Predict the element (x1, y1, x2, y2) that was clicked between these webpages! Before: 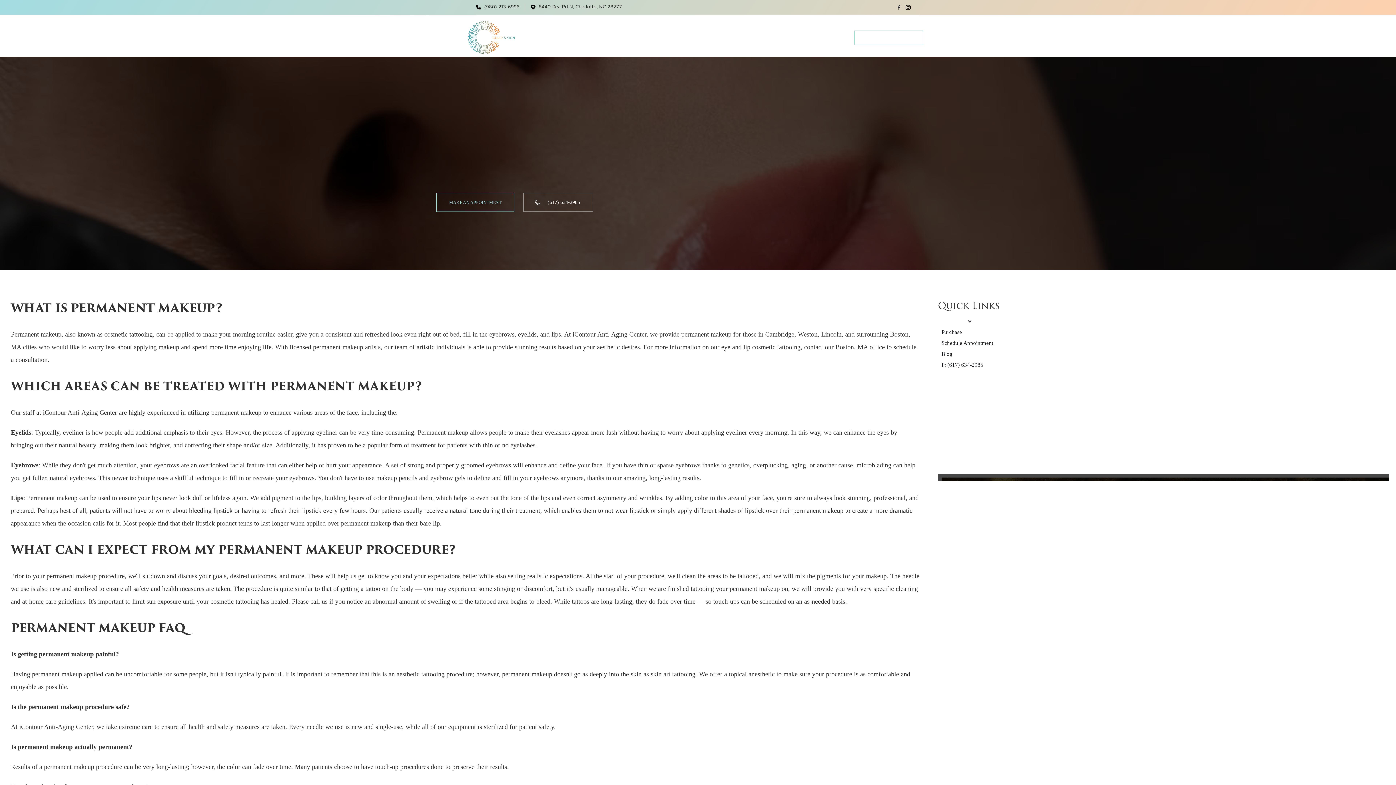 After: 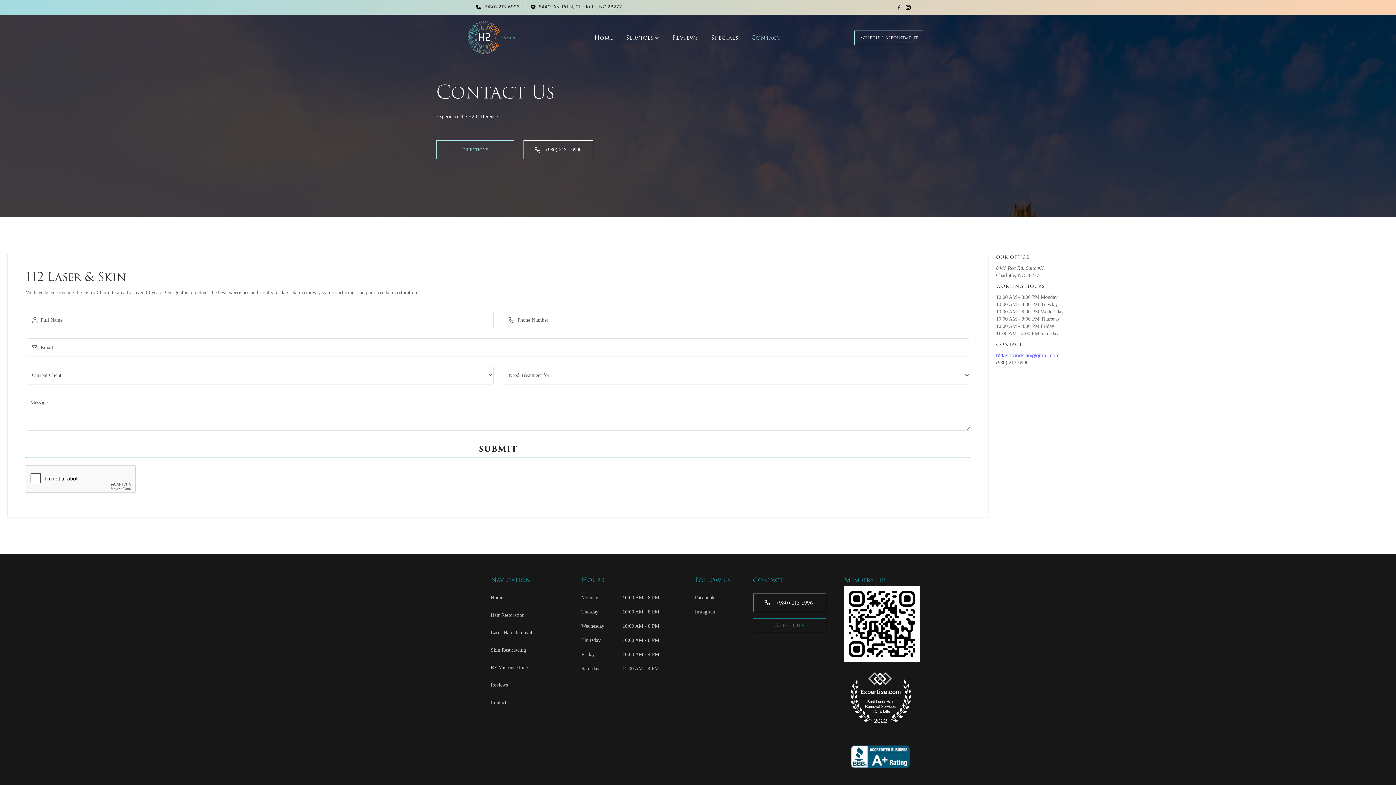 Action: label: MAKE AN APPOINTMENT bbox: (436, 193, 514, 212)